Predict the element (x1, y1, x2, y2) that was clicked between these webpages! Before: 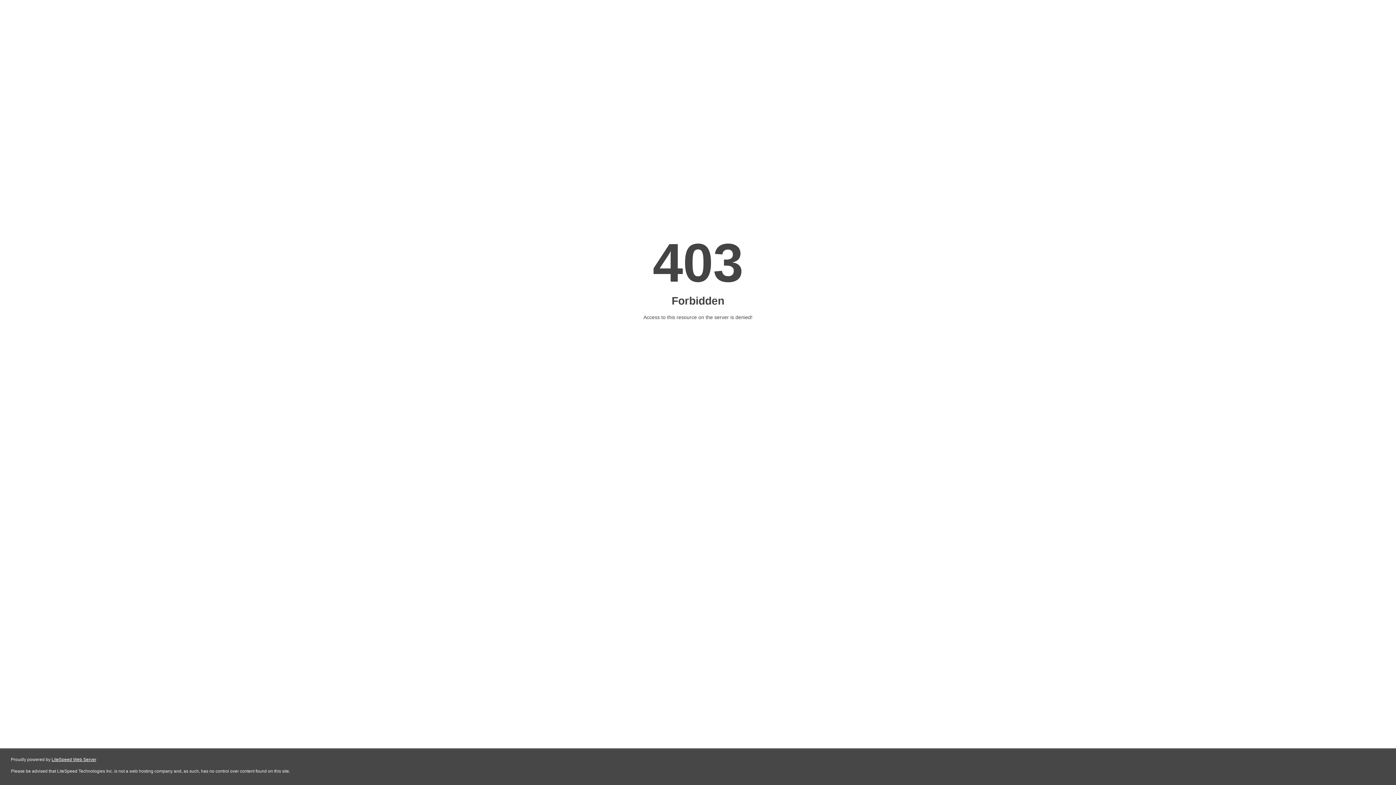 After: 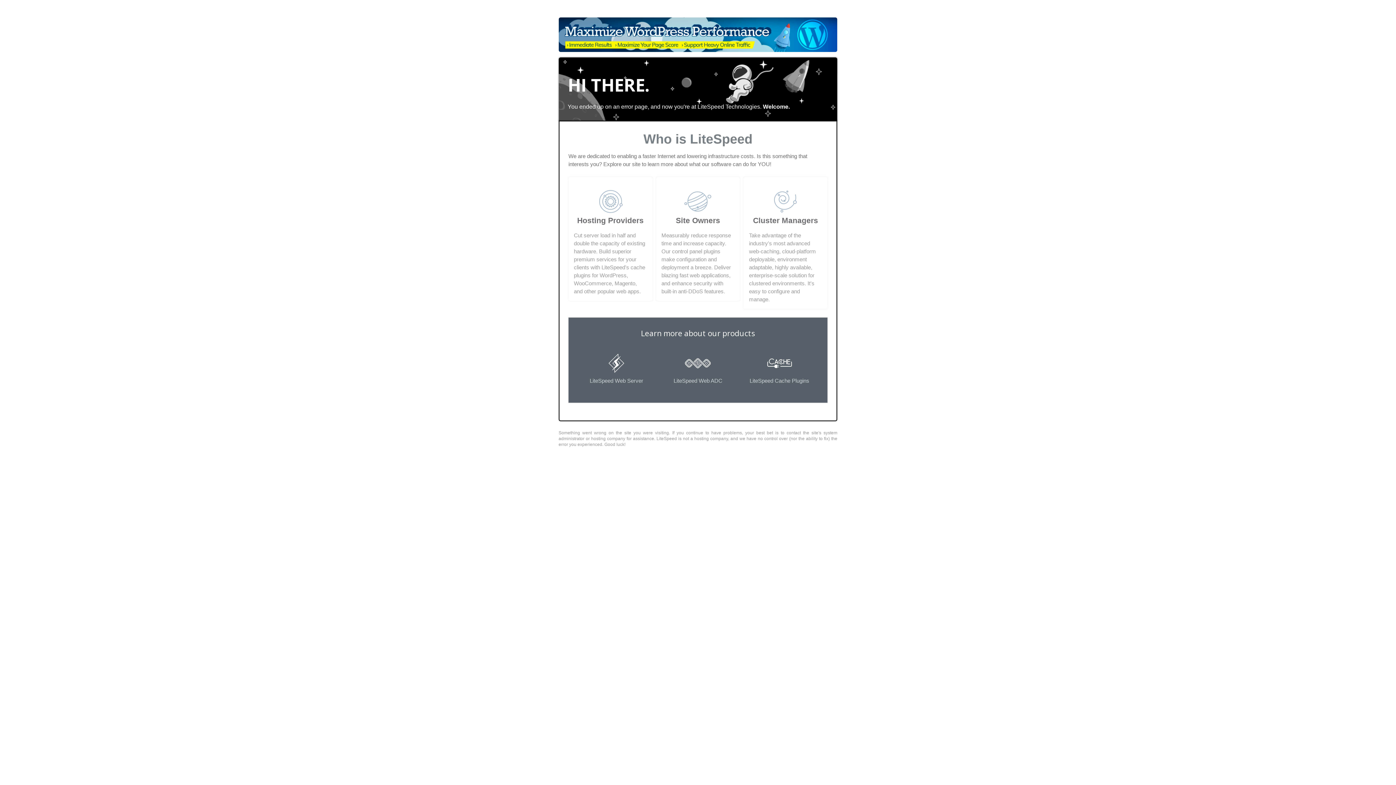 Action: label: LiteSpeed Web Server bbox: (51, 757, 96, 762)